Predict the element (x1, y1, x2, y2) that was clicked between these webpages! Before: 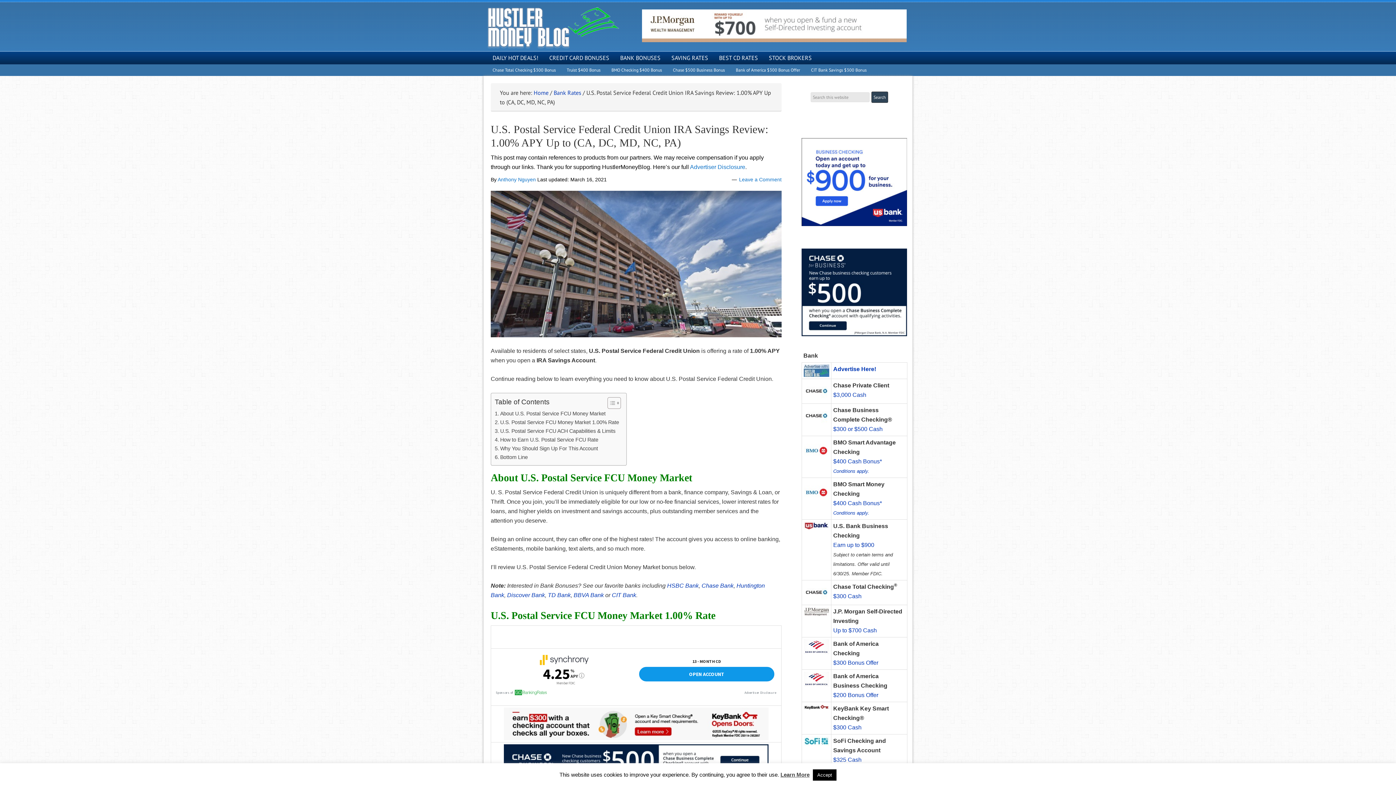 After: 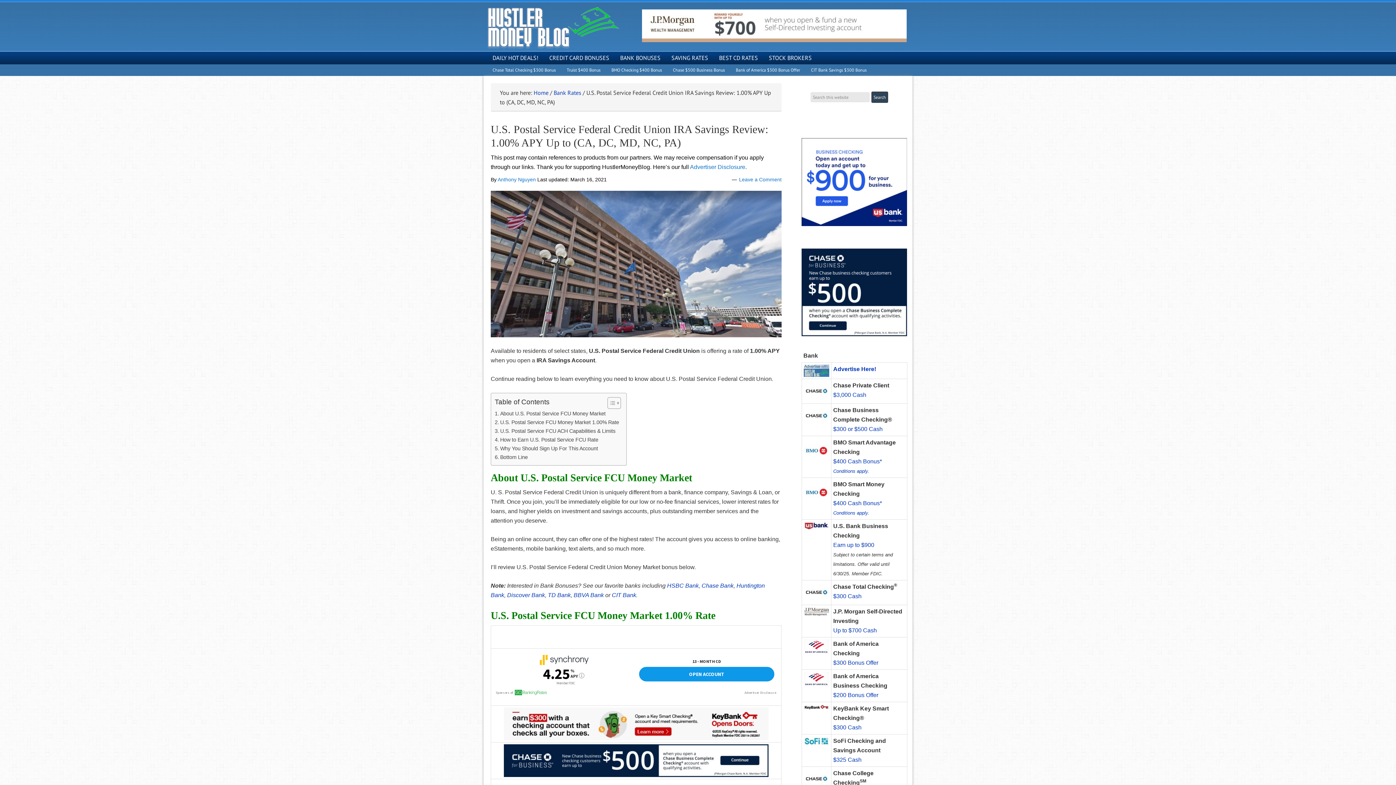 Action: label: Accept bbox: (813, 769, 836, 781)